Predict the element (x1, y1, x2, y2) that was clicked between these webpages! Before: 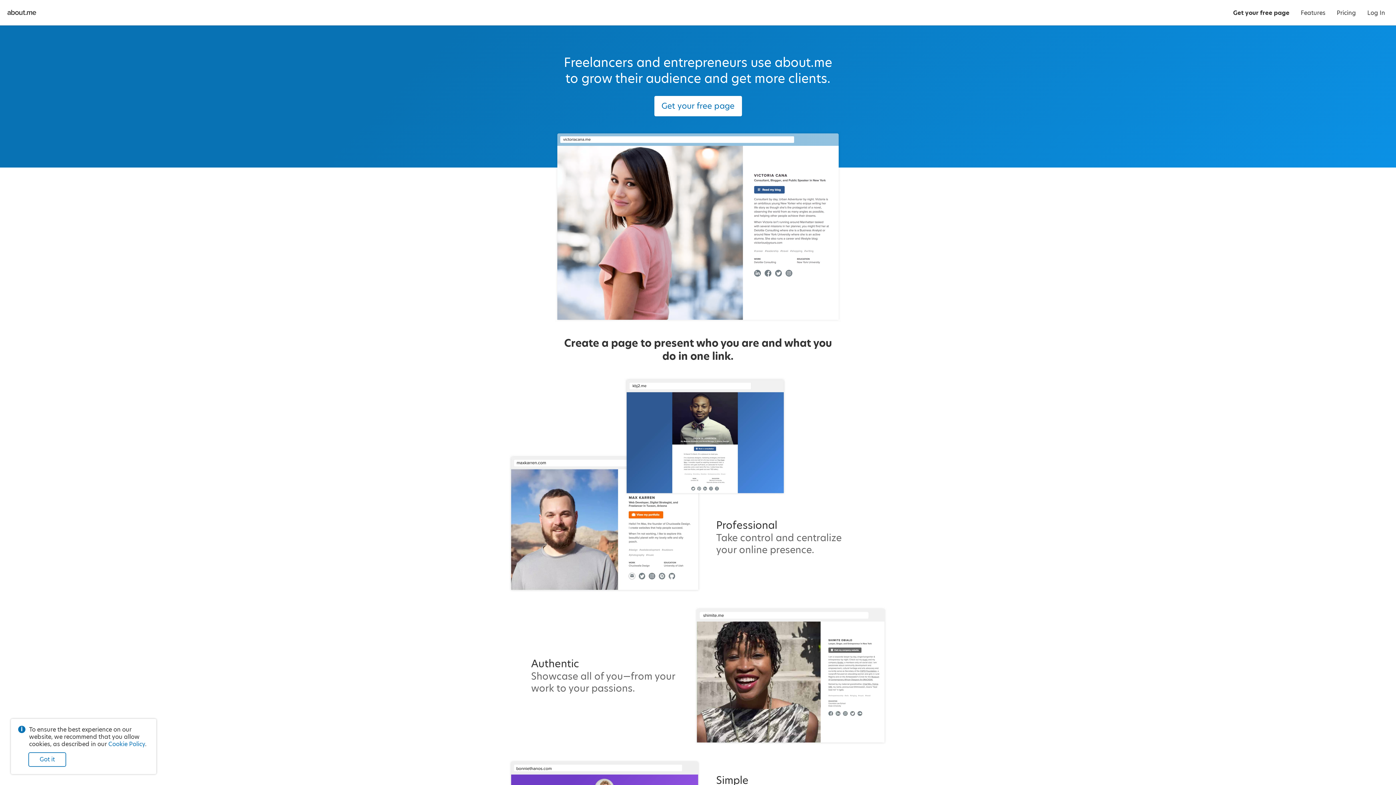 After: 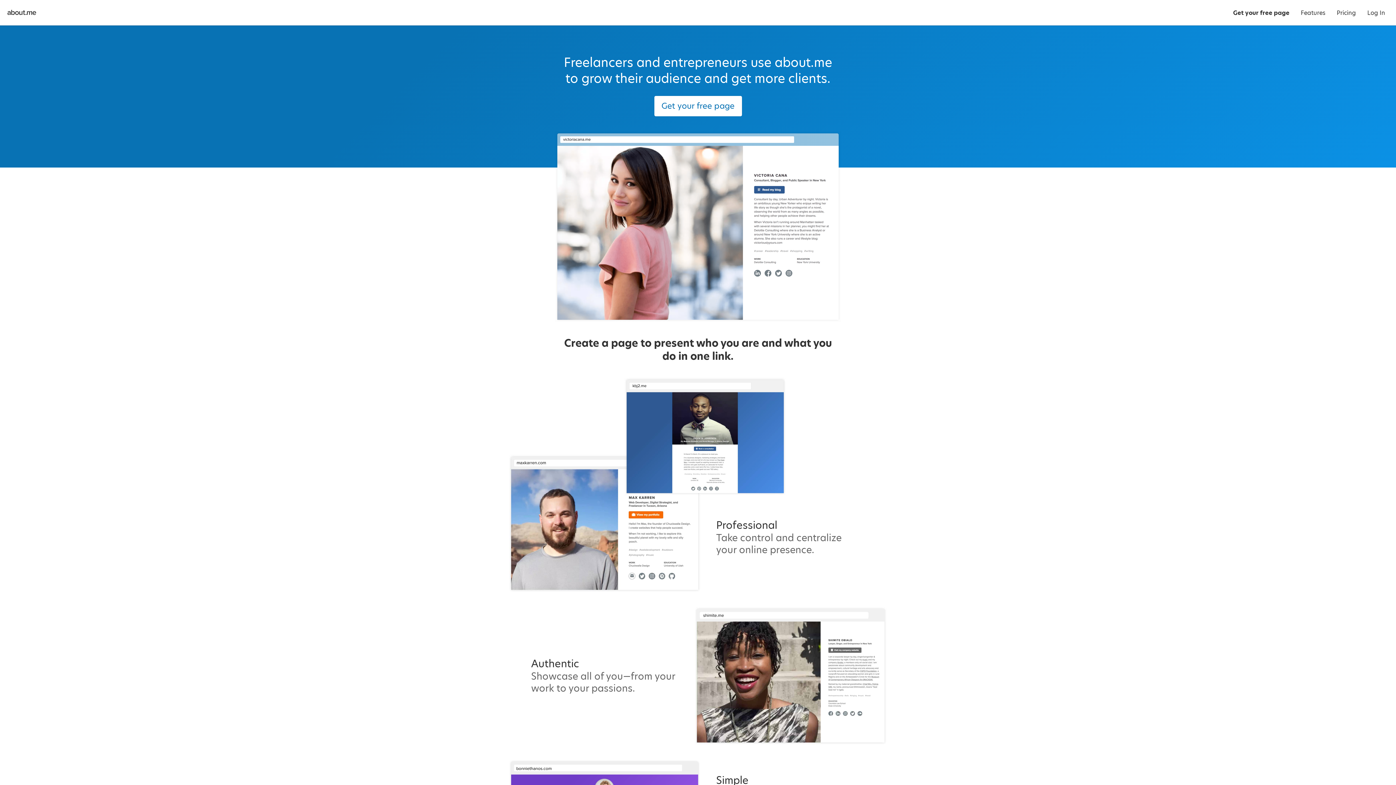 Action: label: Got it bbox: (28, 752, 66, 767)